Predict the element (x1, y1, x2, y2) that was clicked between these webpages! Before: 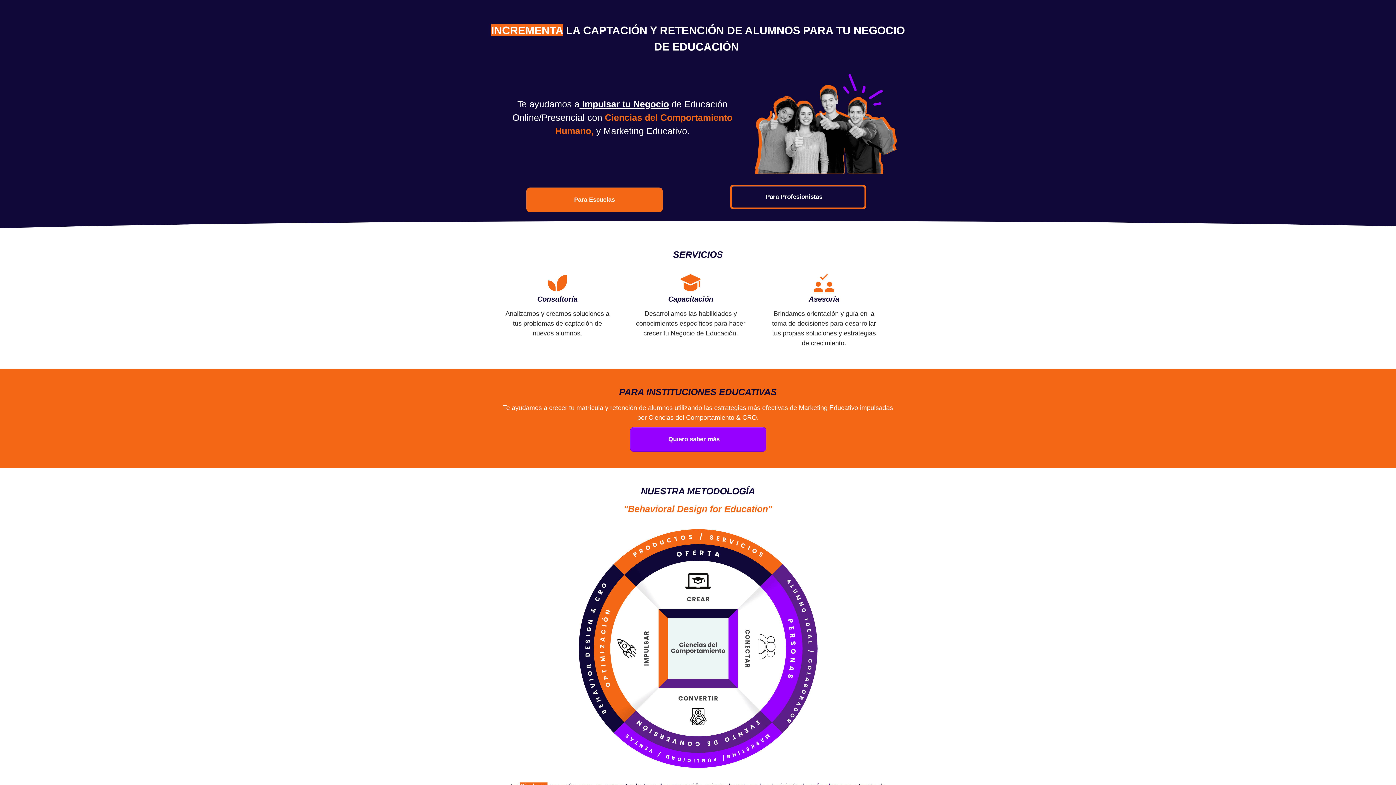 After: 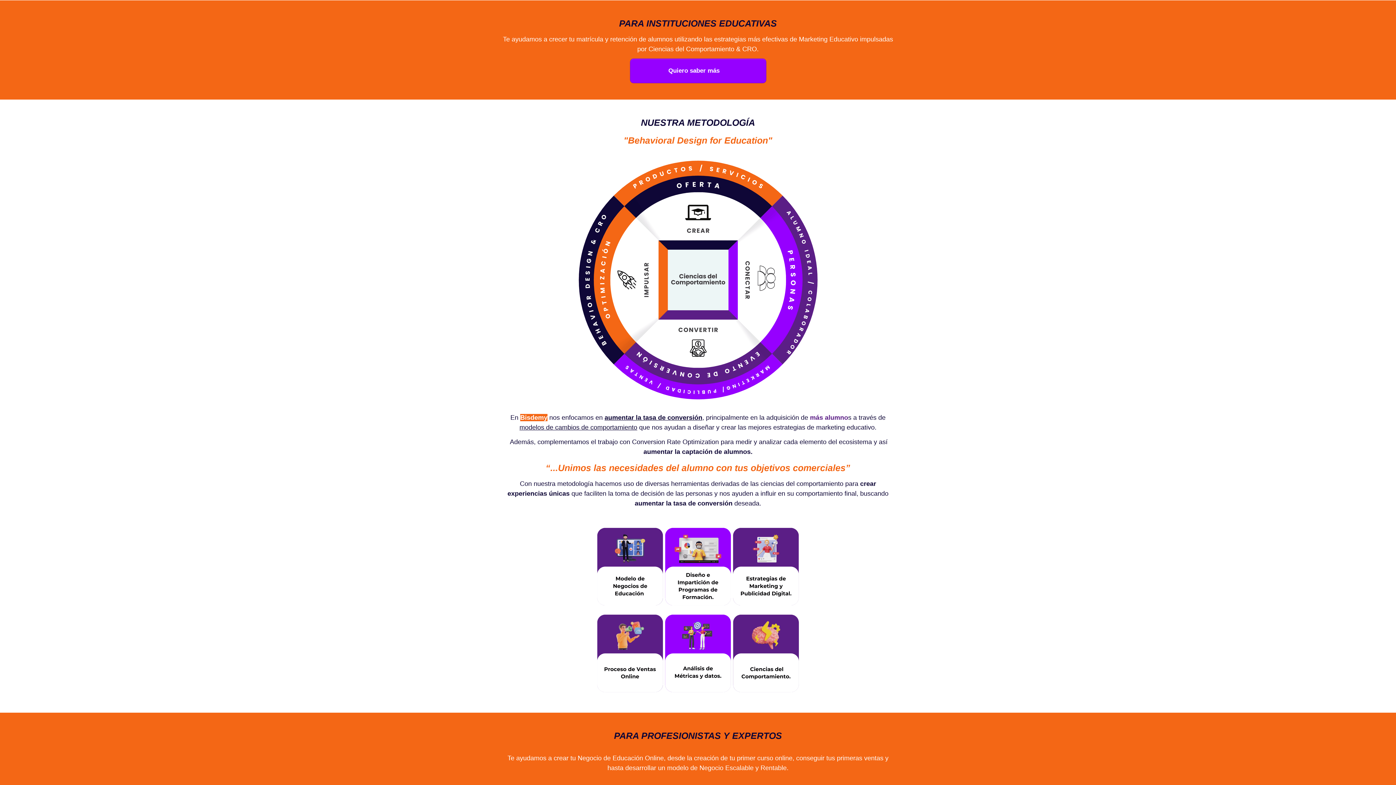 Action: label: Para Escuelas bbox: (526, 187, 662, 212)